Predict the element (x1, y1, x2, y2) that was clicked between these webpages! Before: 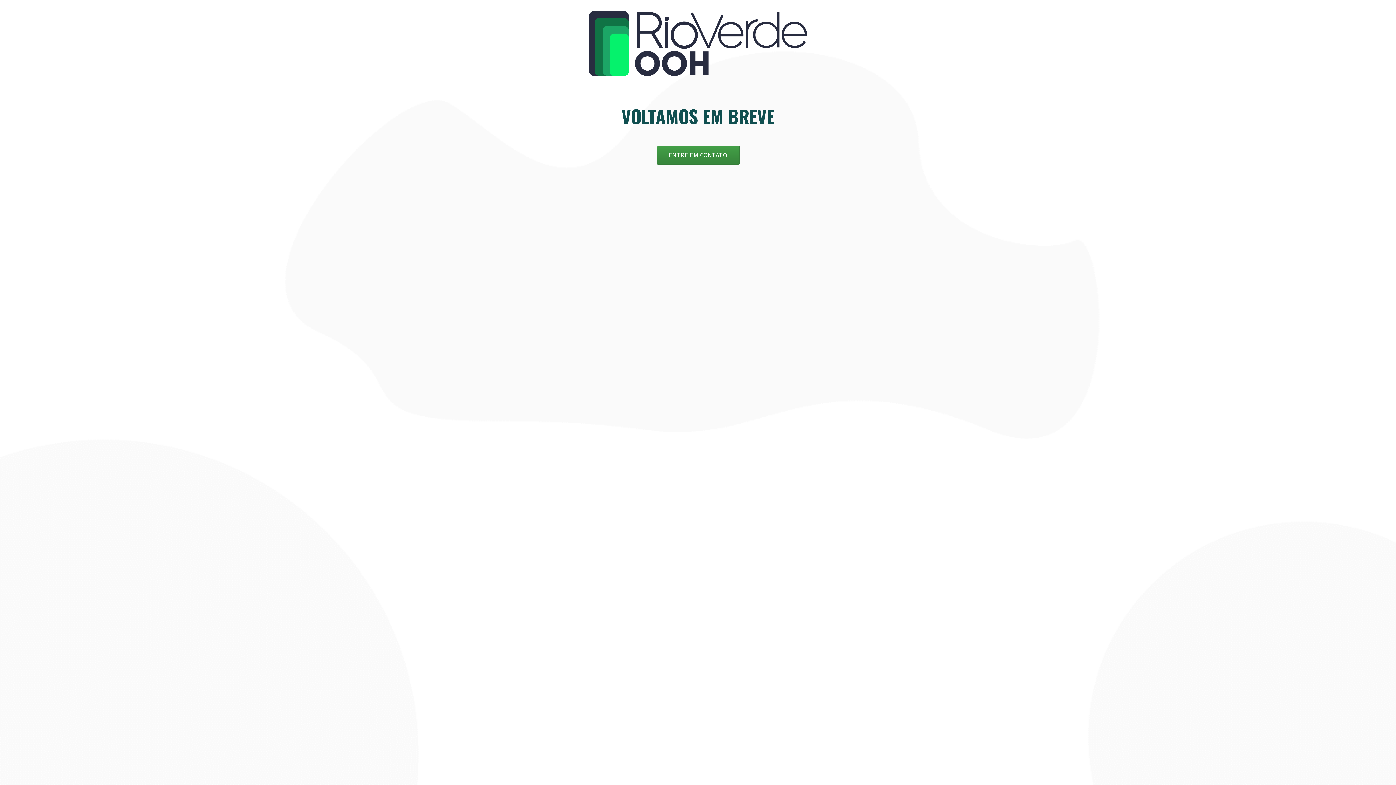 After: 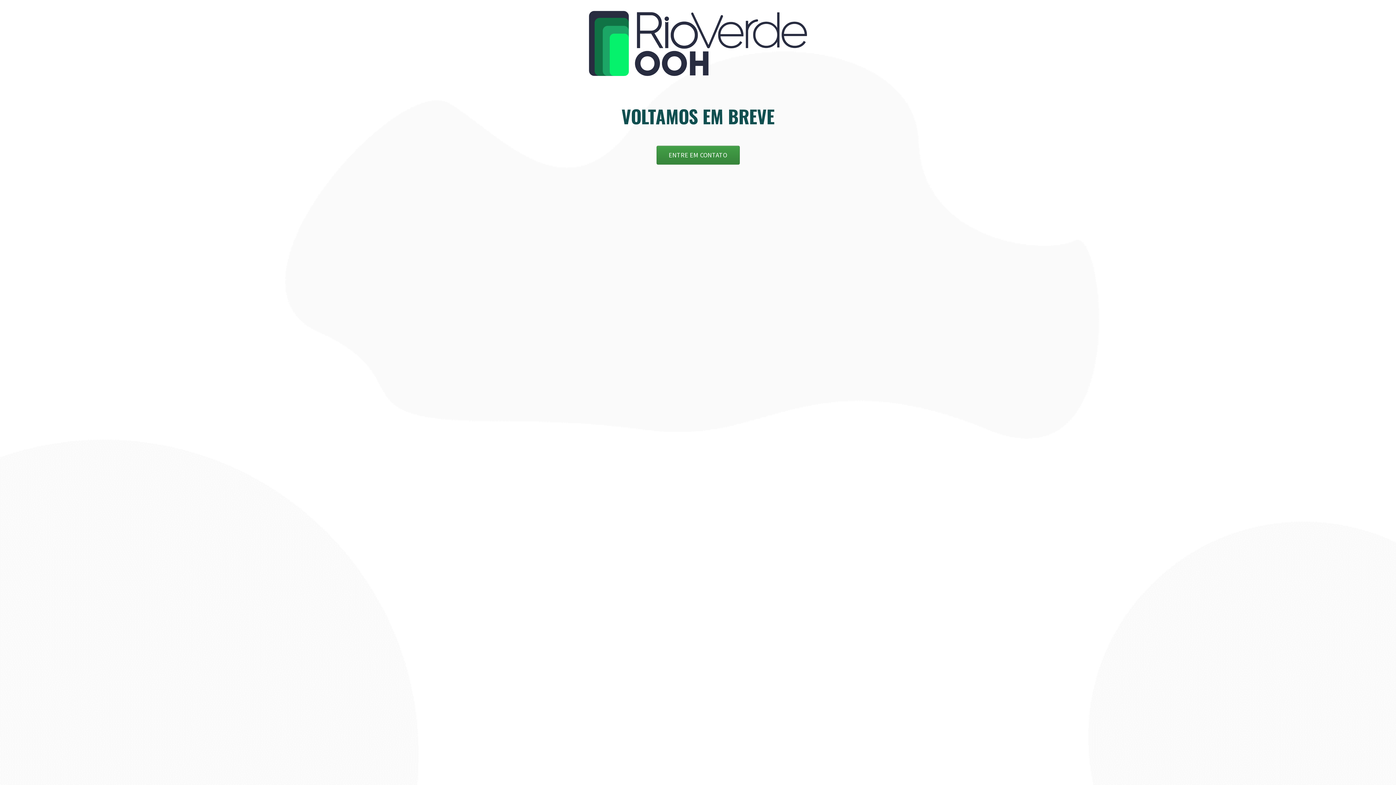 Action: bbox: (656, 145, 739, 164) label: ENTRE EM CONTATO